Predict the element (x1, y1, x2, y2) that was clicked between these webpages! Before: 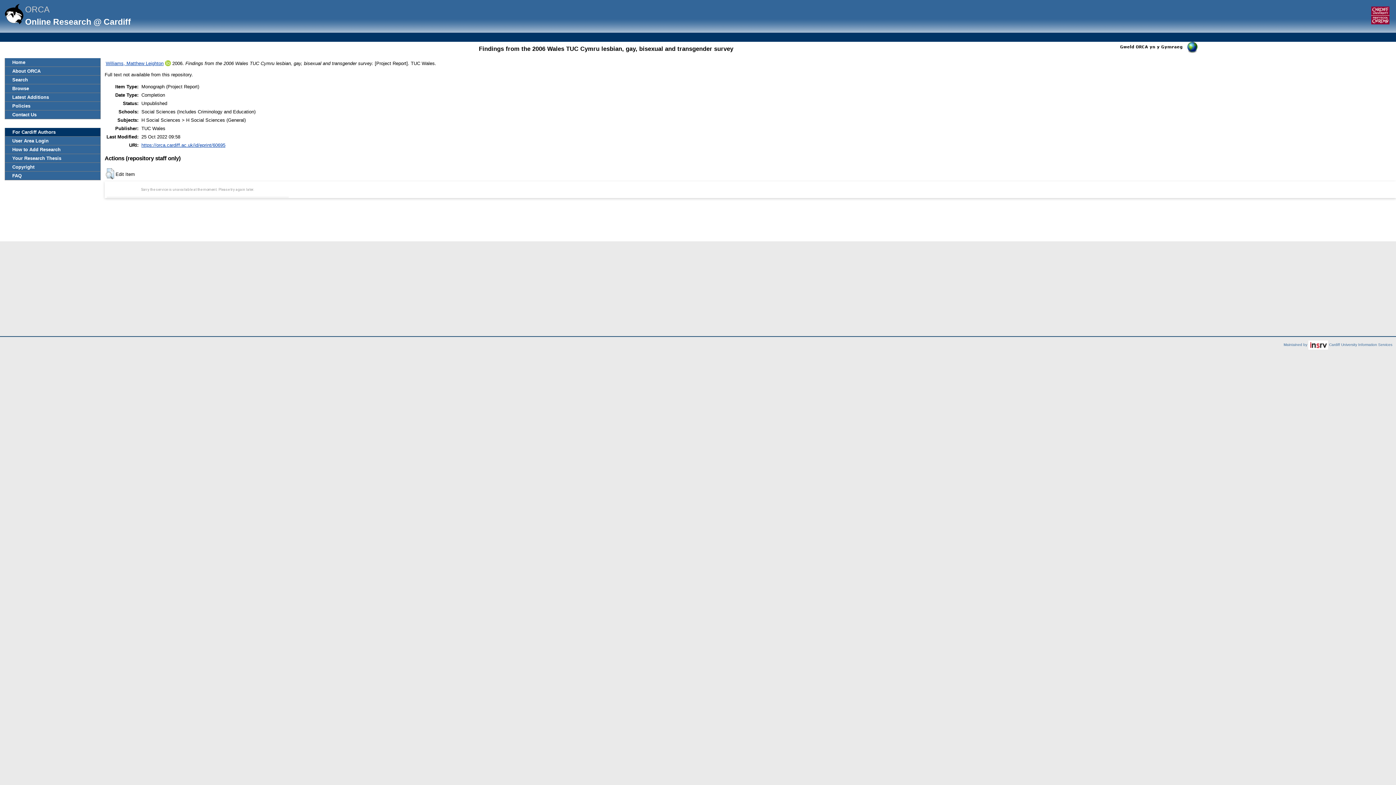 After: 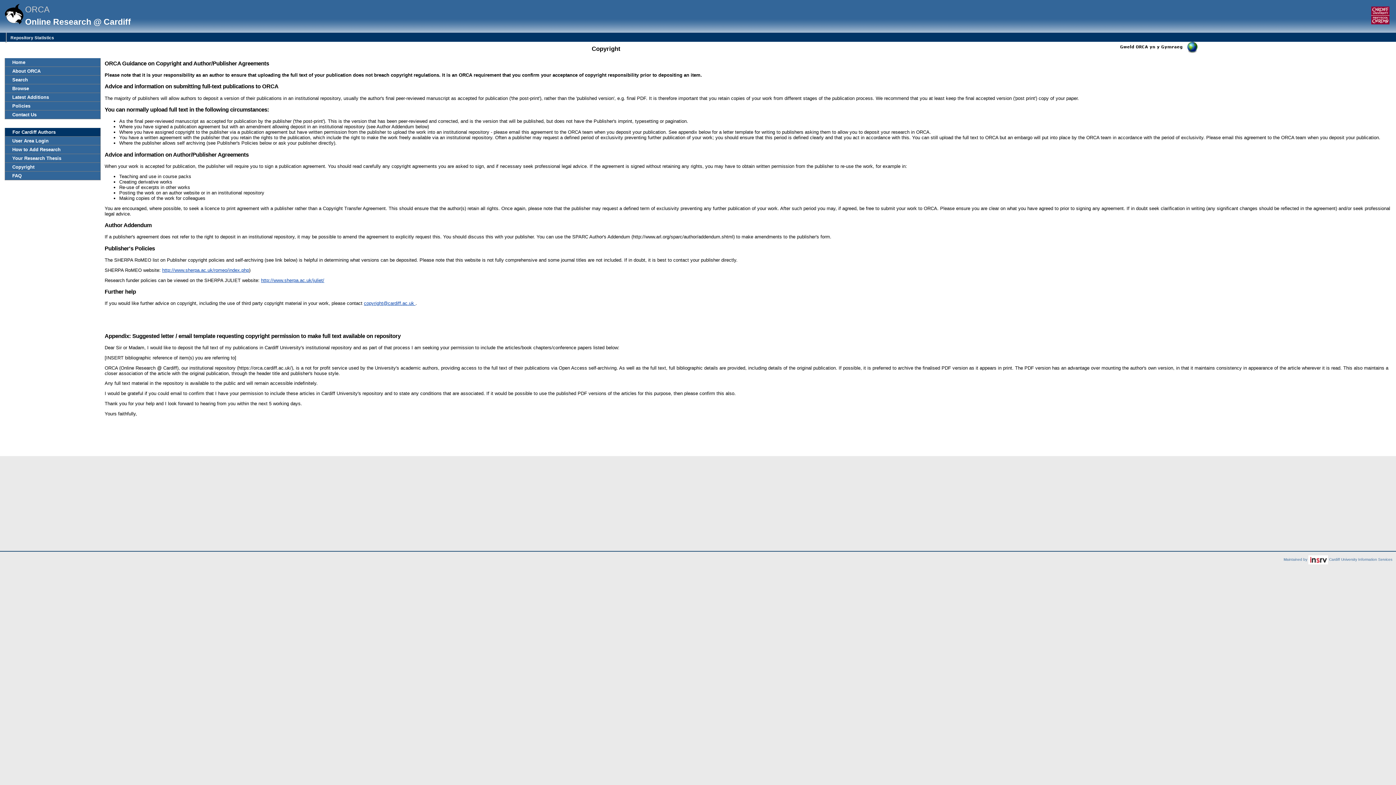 Action: bbox: (5, 162, 100, 171) label: Copyright